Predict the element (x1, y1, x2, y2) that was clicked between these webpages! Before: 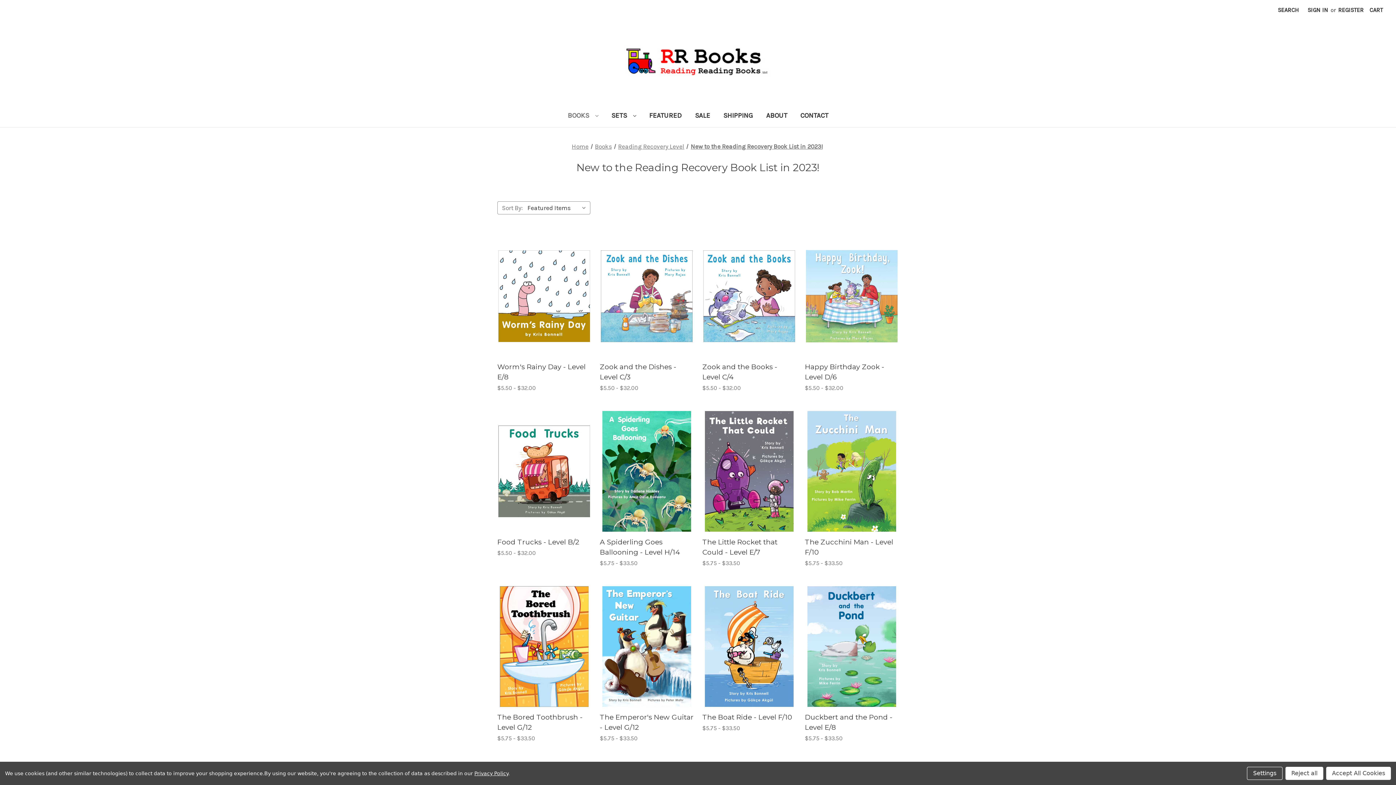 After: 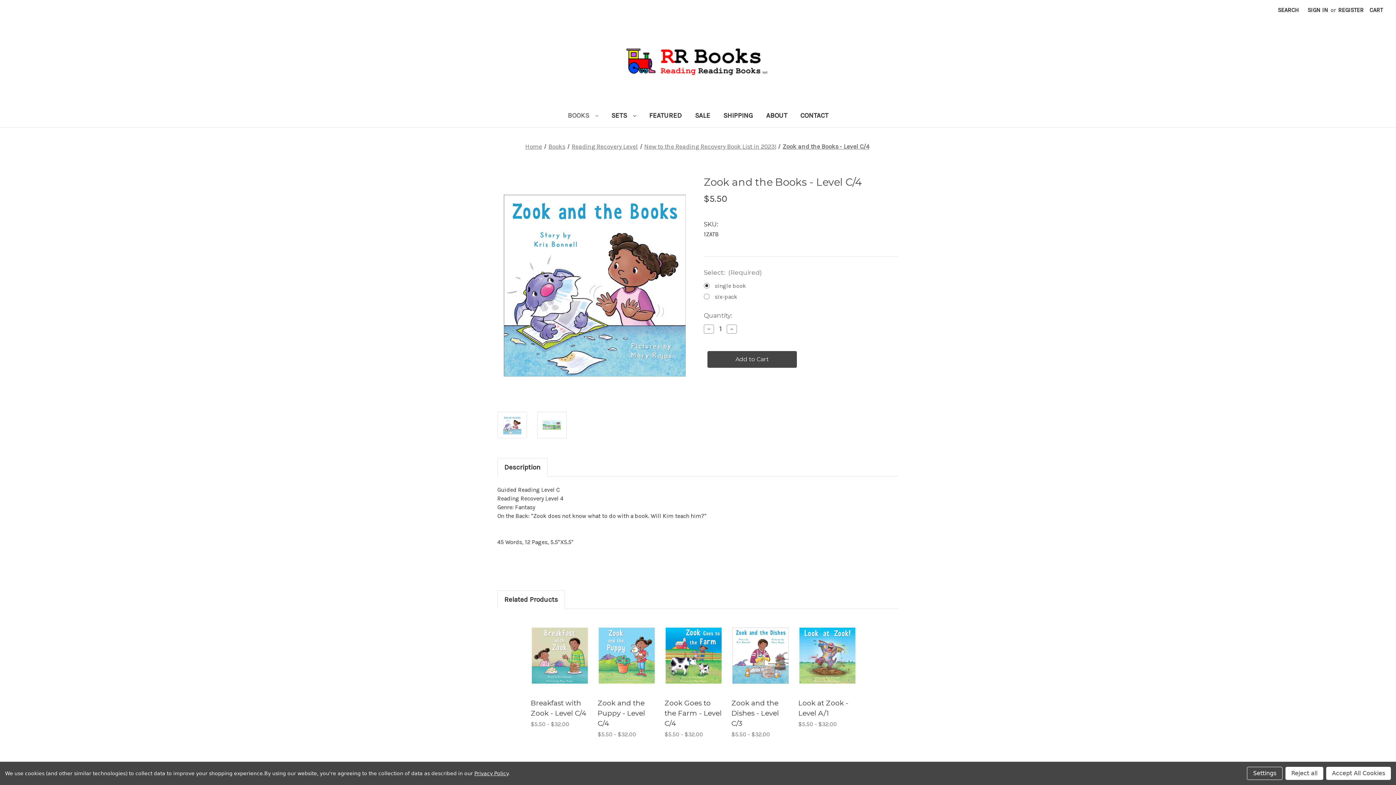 Action: bbox: (715, 297, 783, 309) label: Choose Options